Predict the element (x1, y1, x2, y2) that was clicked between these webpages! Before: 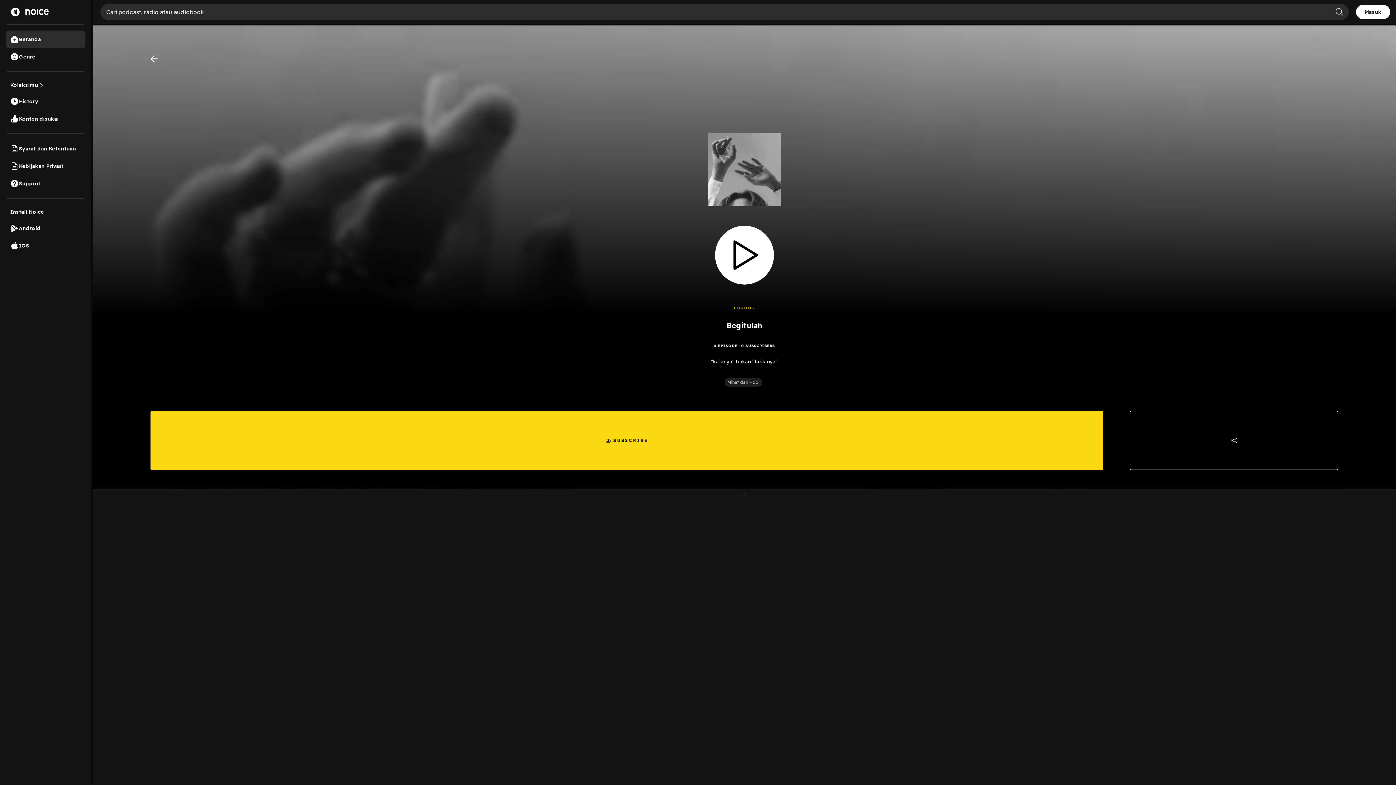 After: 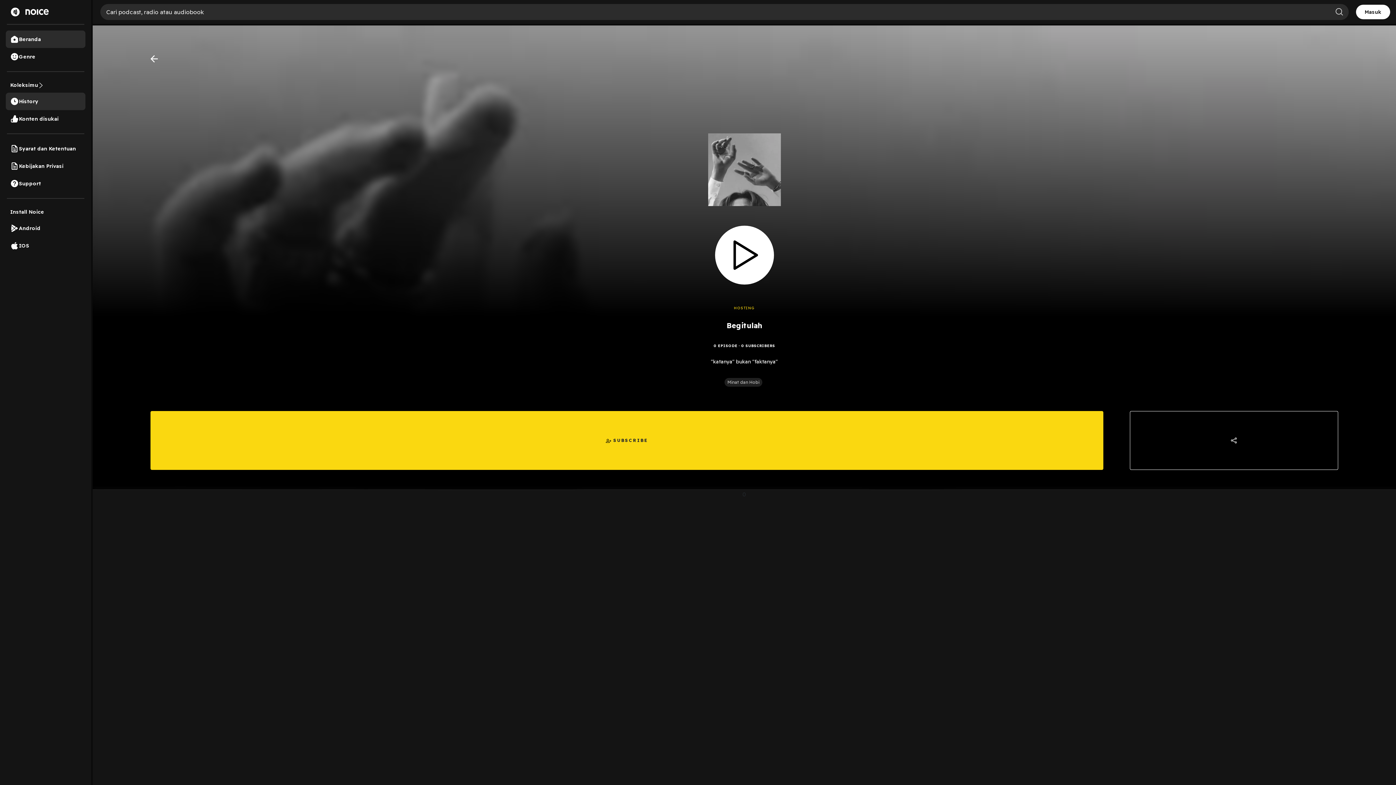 Action: label: History bbox: (5, 92, 85, 110)